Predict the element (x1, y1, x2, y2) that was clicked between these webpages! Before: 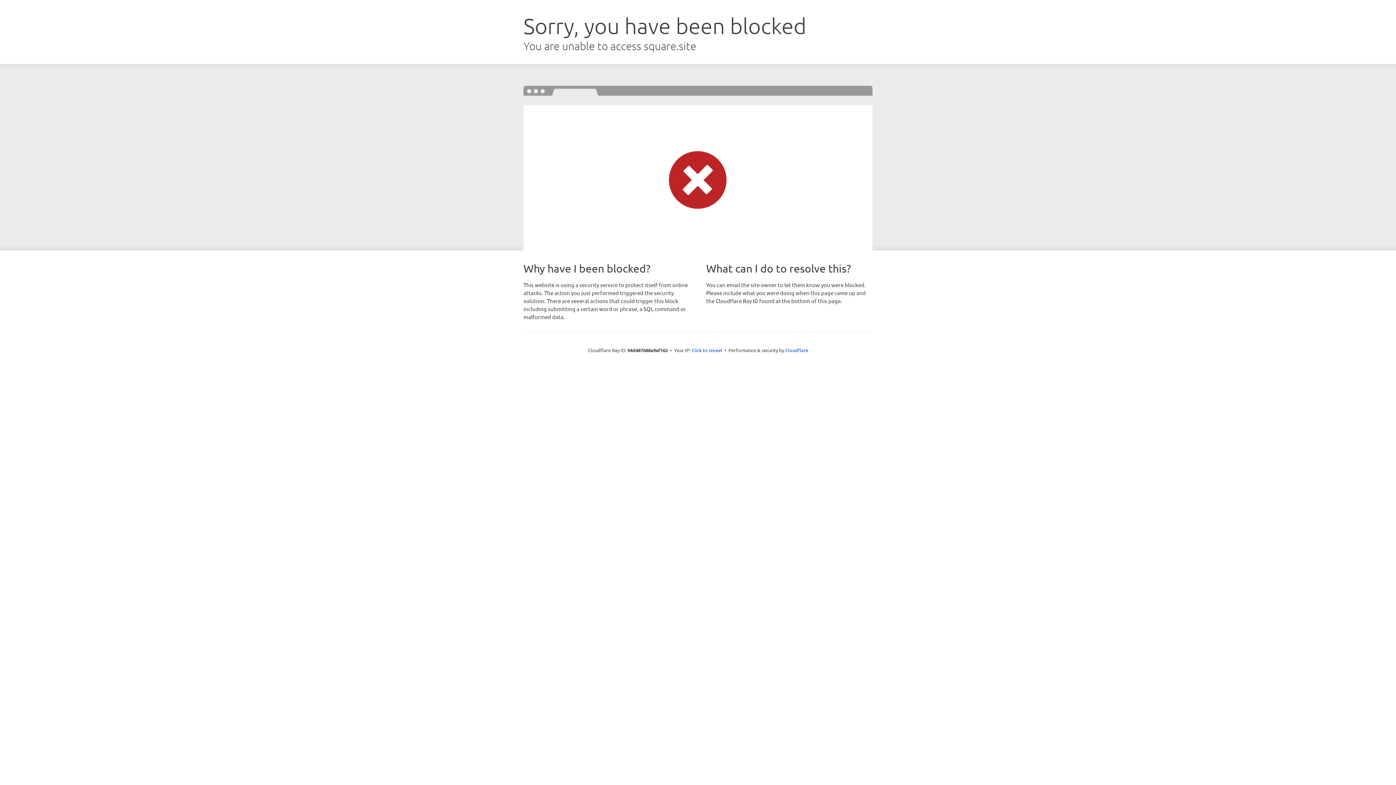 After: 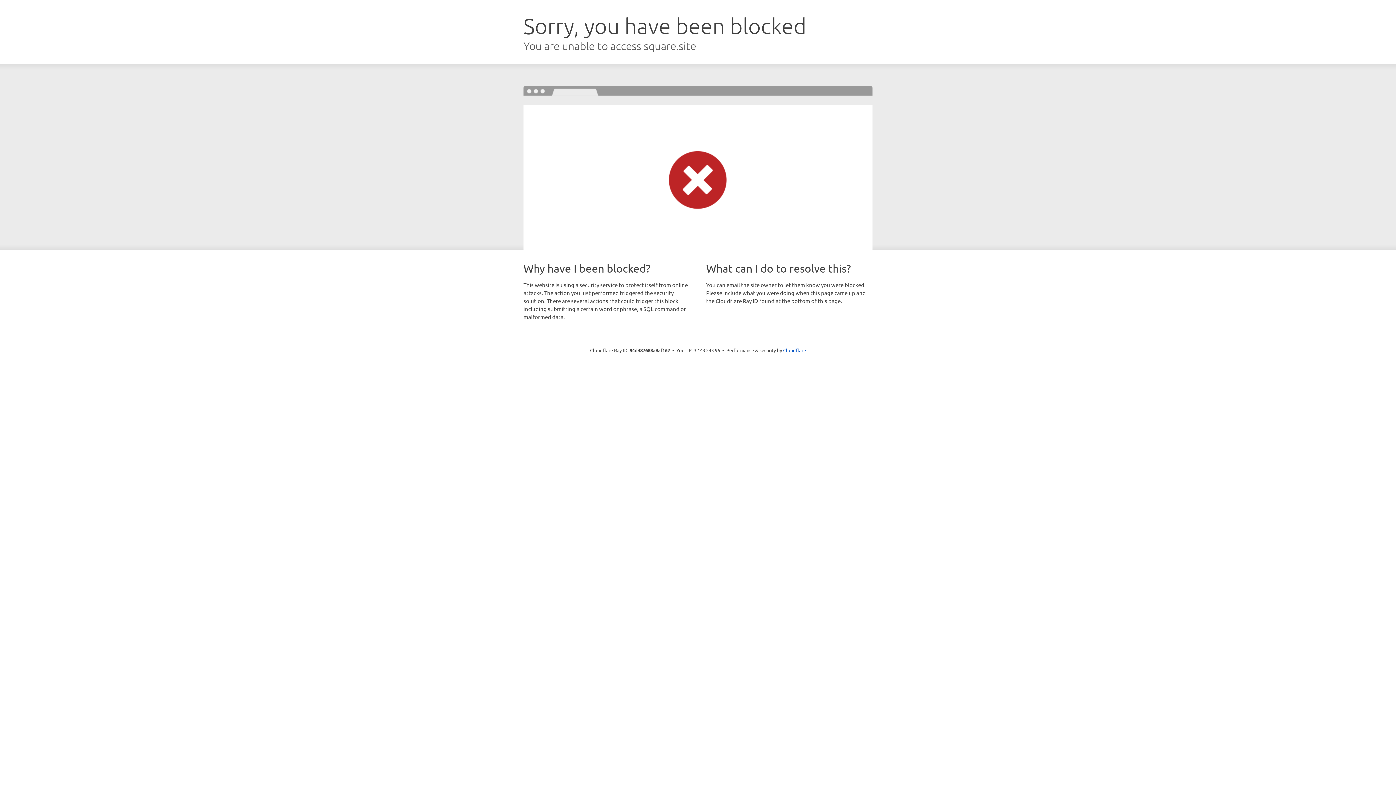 Action: bbox: (691, 346, 722, 353) label: Click to reveal